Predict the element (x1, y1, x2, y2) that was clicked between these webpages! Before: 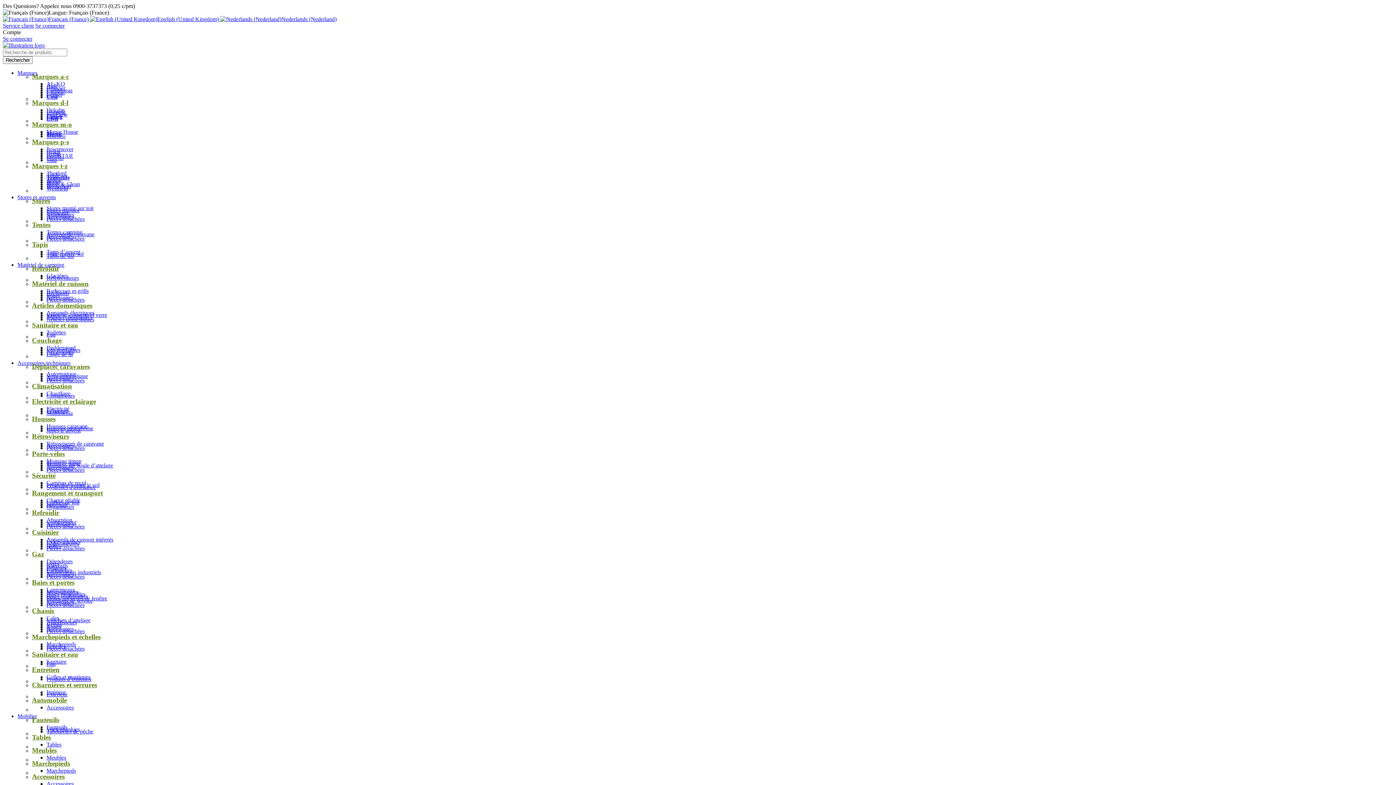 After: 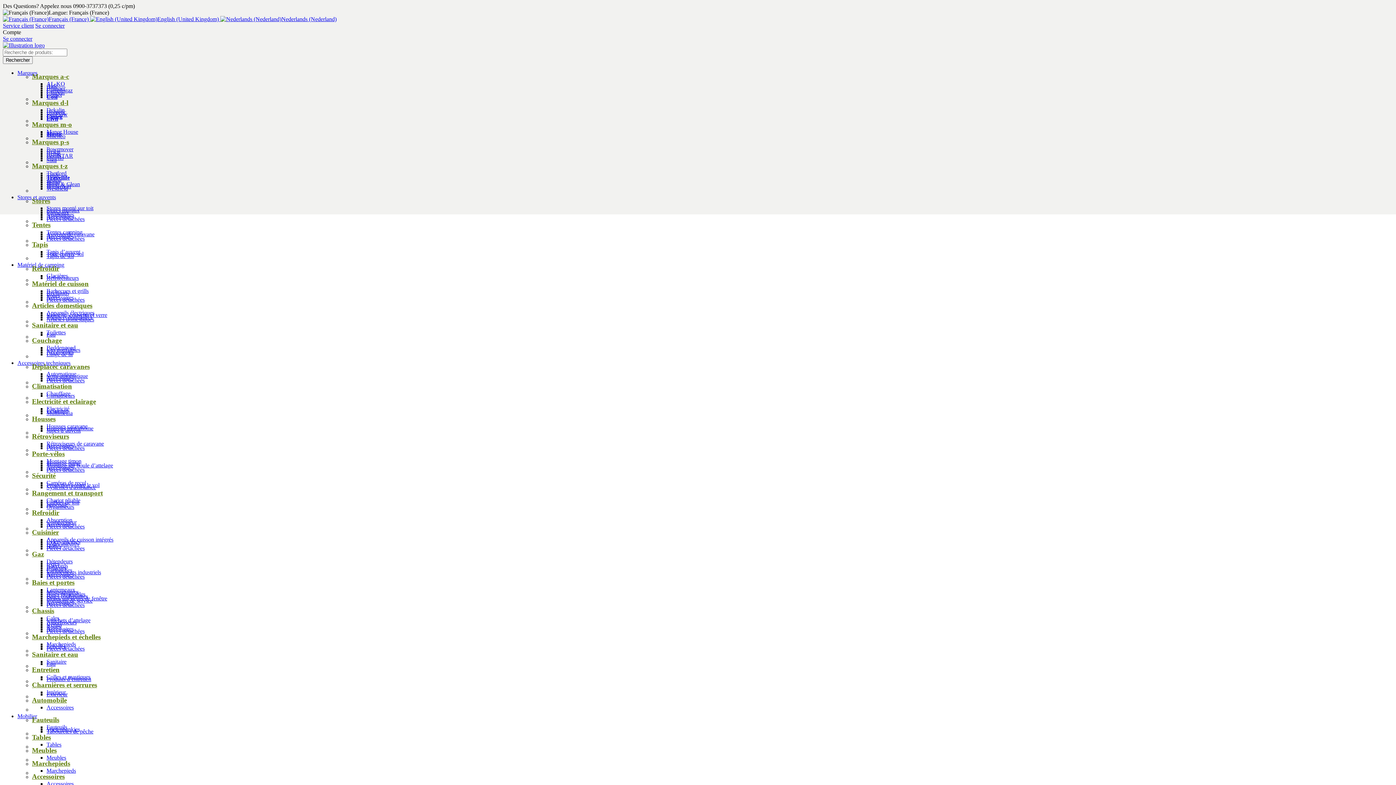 Action: label: Marques p-s bbox: (32, 138, 384, 146)